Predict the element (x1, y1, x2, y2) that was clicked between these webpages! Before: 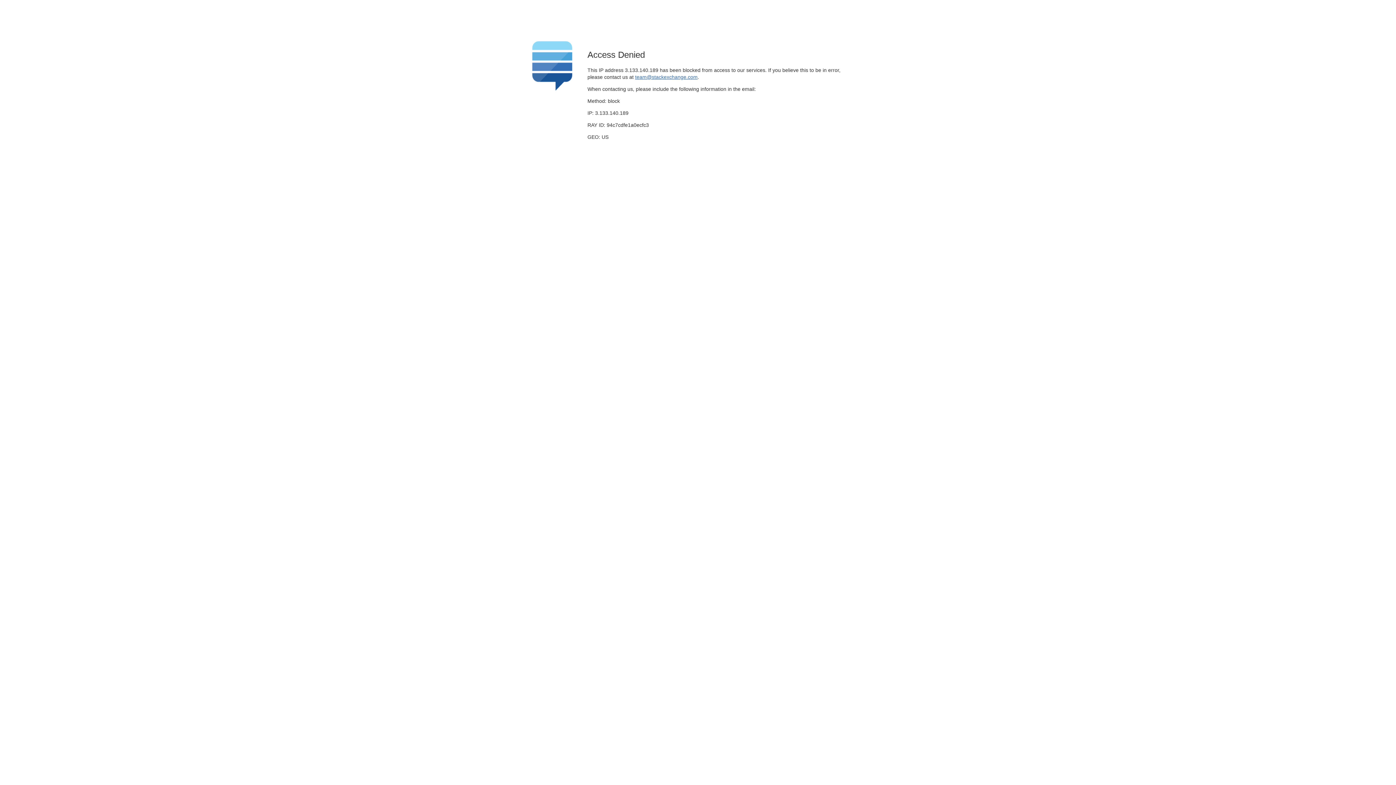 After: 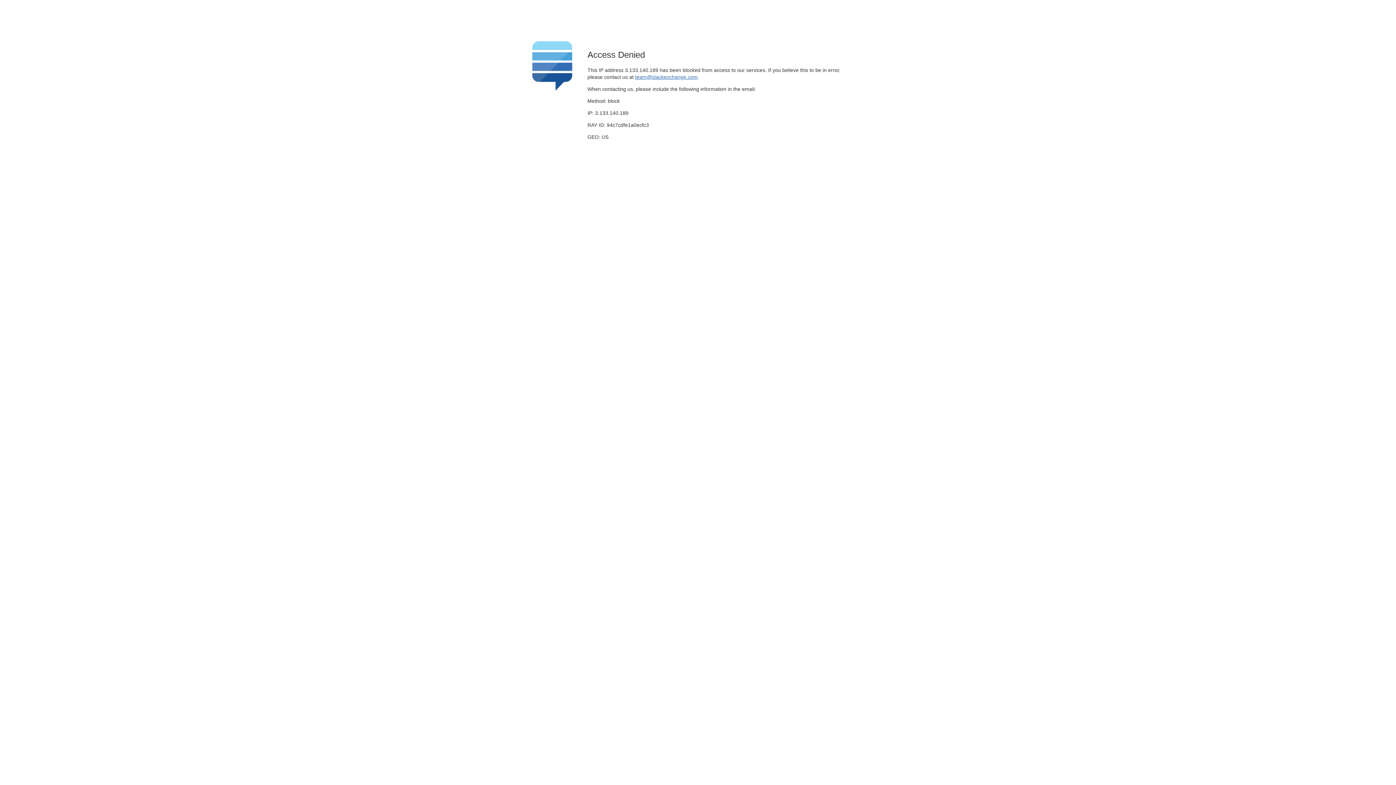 Action: label: team@stackexchange.com bbox: (635, 74, 697, 79)